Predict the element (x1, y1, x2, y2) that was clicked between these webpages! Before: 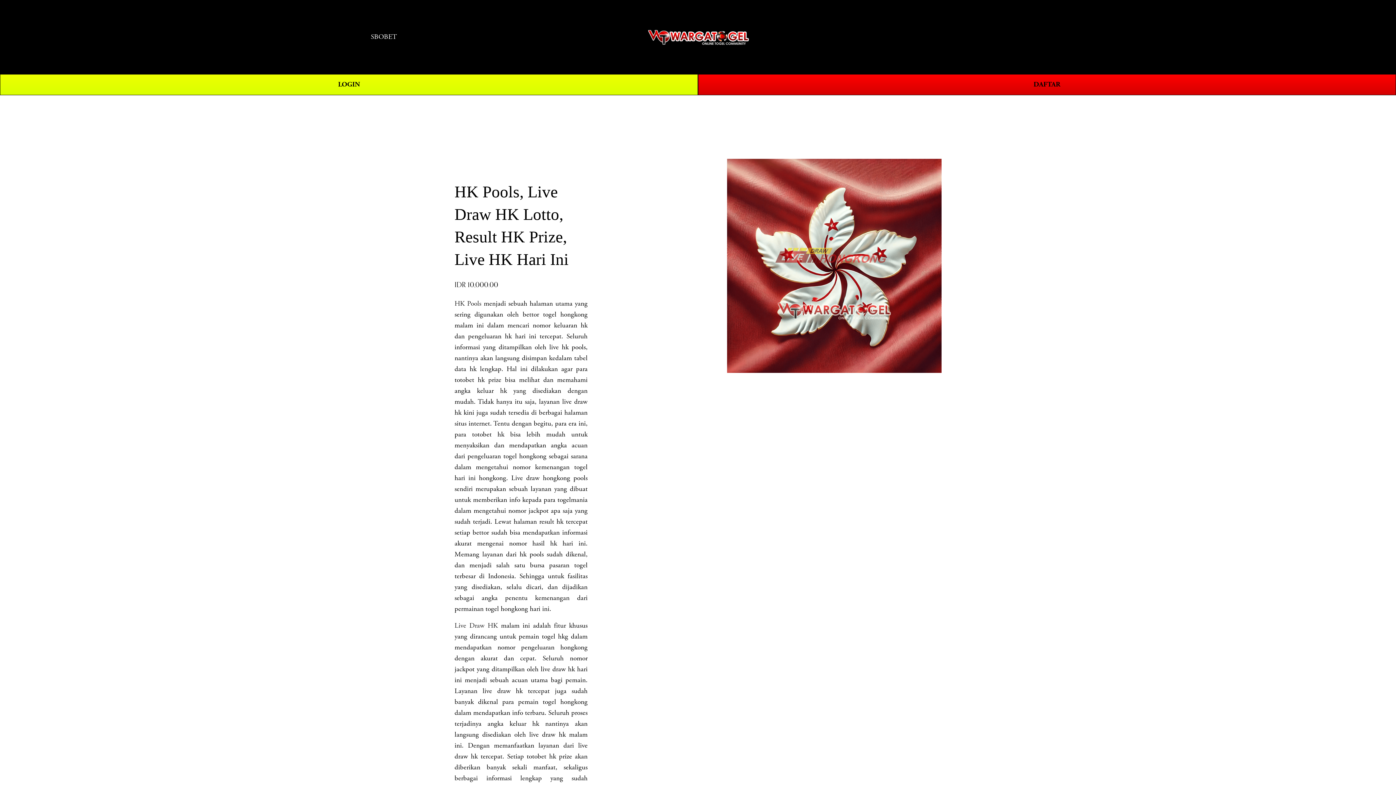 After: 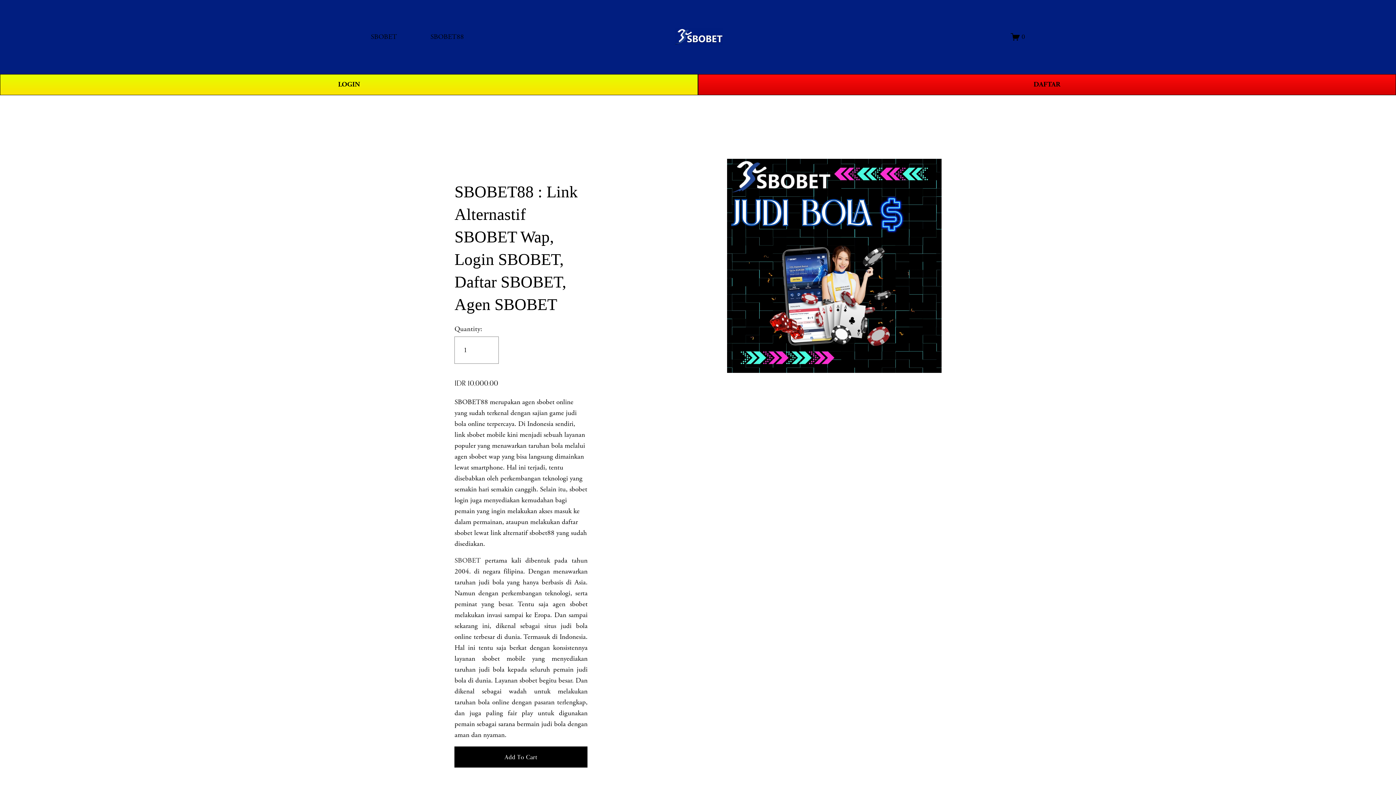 Action: label: SBOBET bbox: (370, 30, 397, 43)